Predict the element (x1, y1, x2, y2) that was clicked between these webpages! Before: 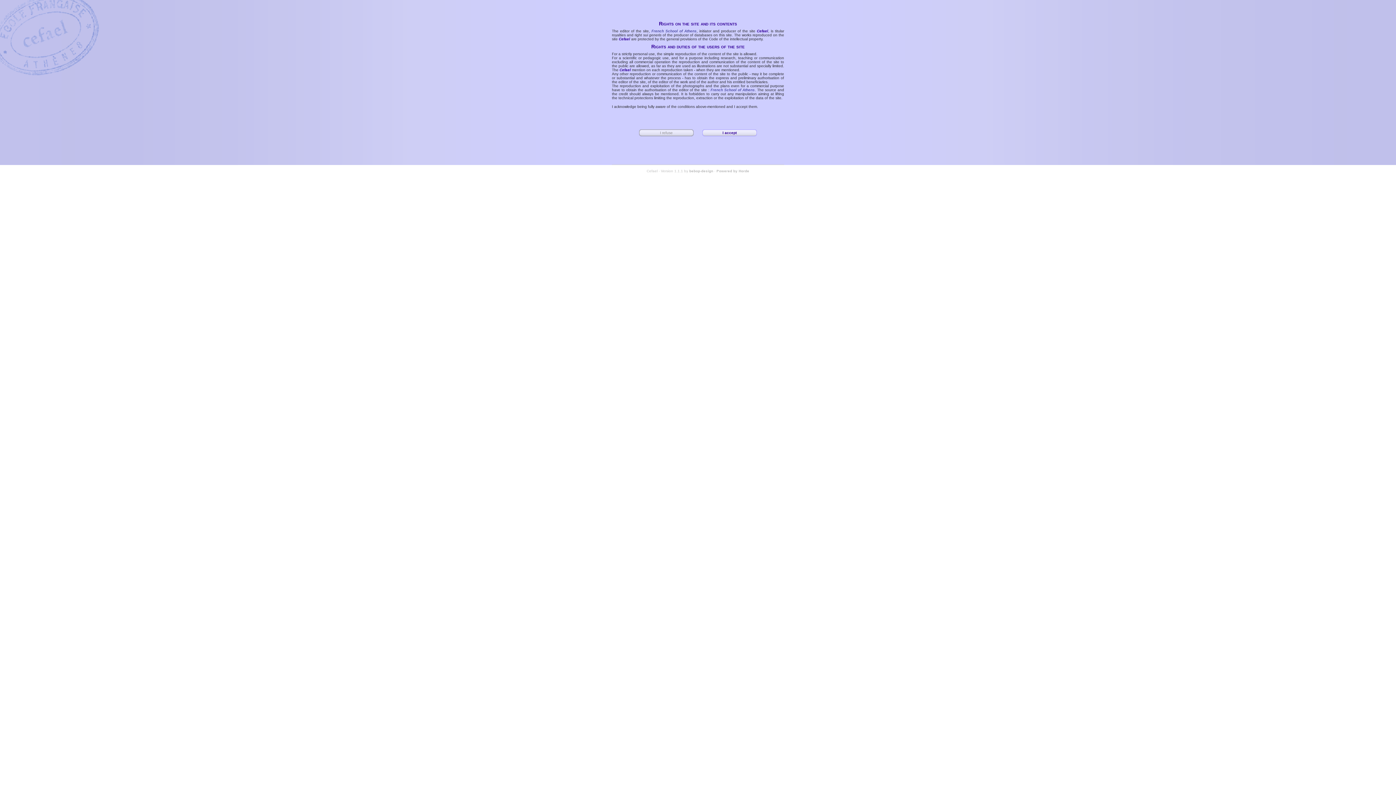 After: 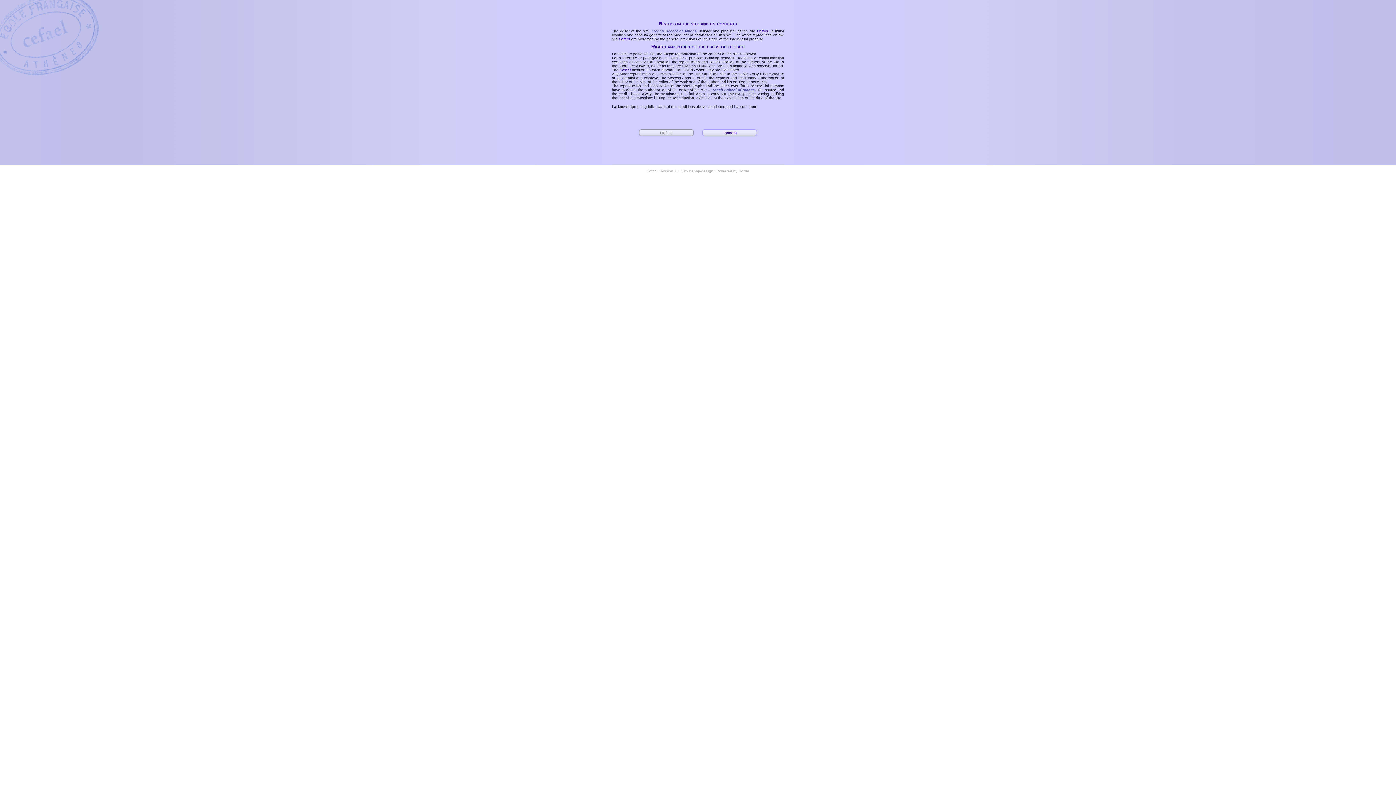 Action: bbox: (710, 88, 754, 92) label: French School of Athens